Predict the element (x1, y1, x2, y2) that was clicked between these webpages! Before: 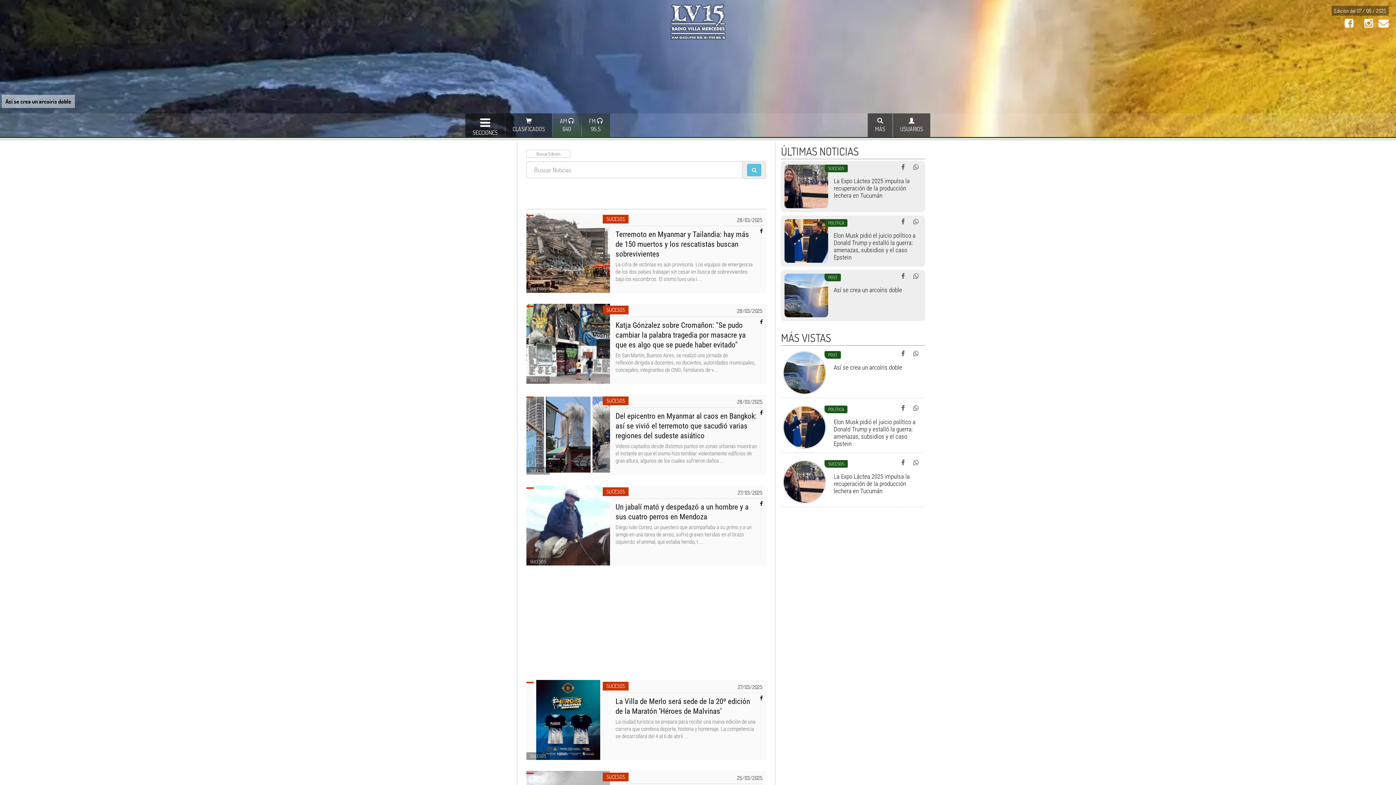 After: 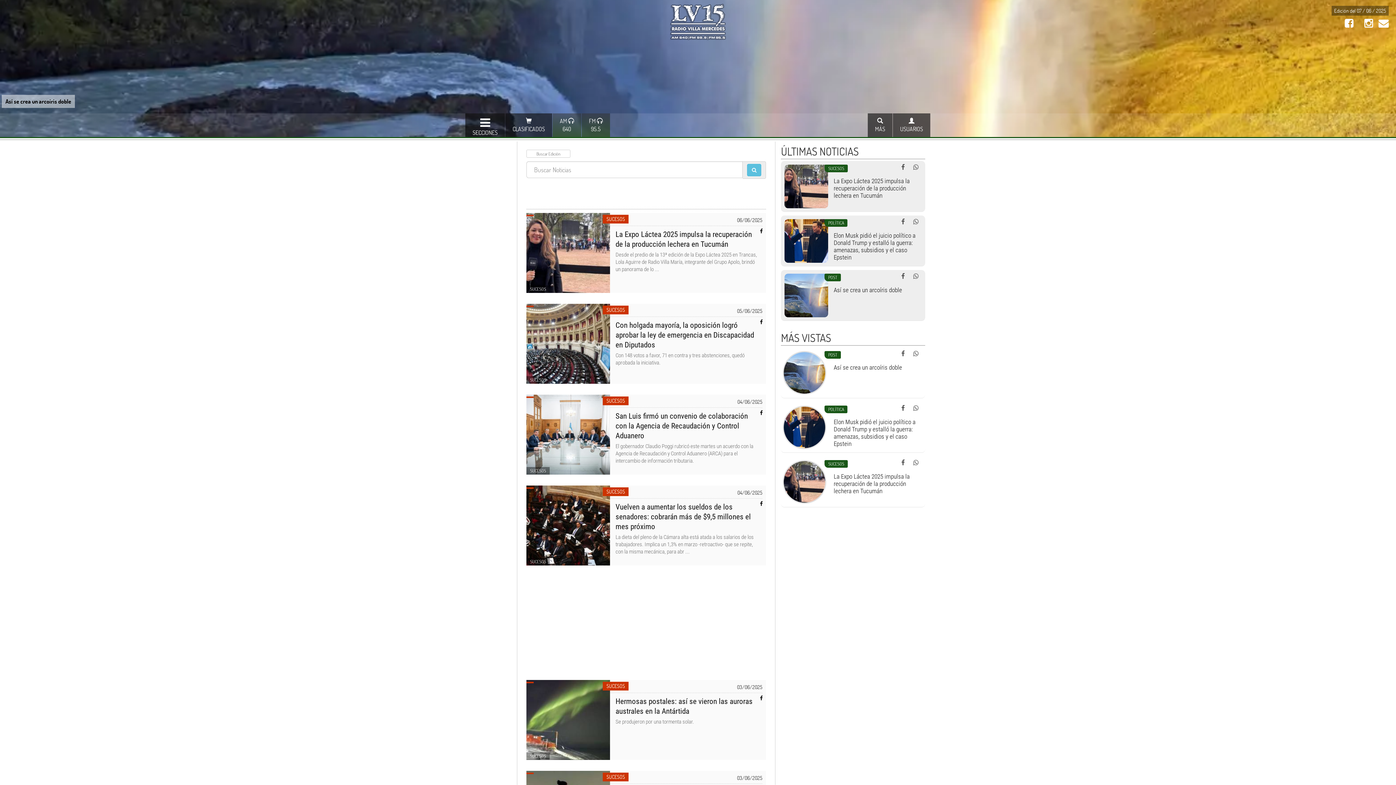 Action: bbox: (606, 215, 625, 222) label: SUCESOS